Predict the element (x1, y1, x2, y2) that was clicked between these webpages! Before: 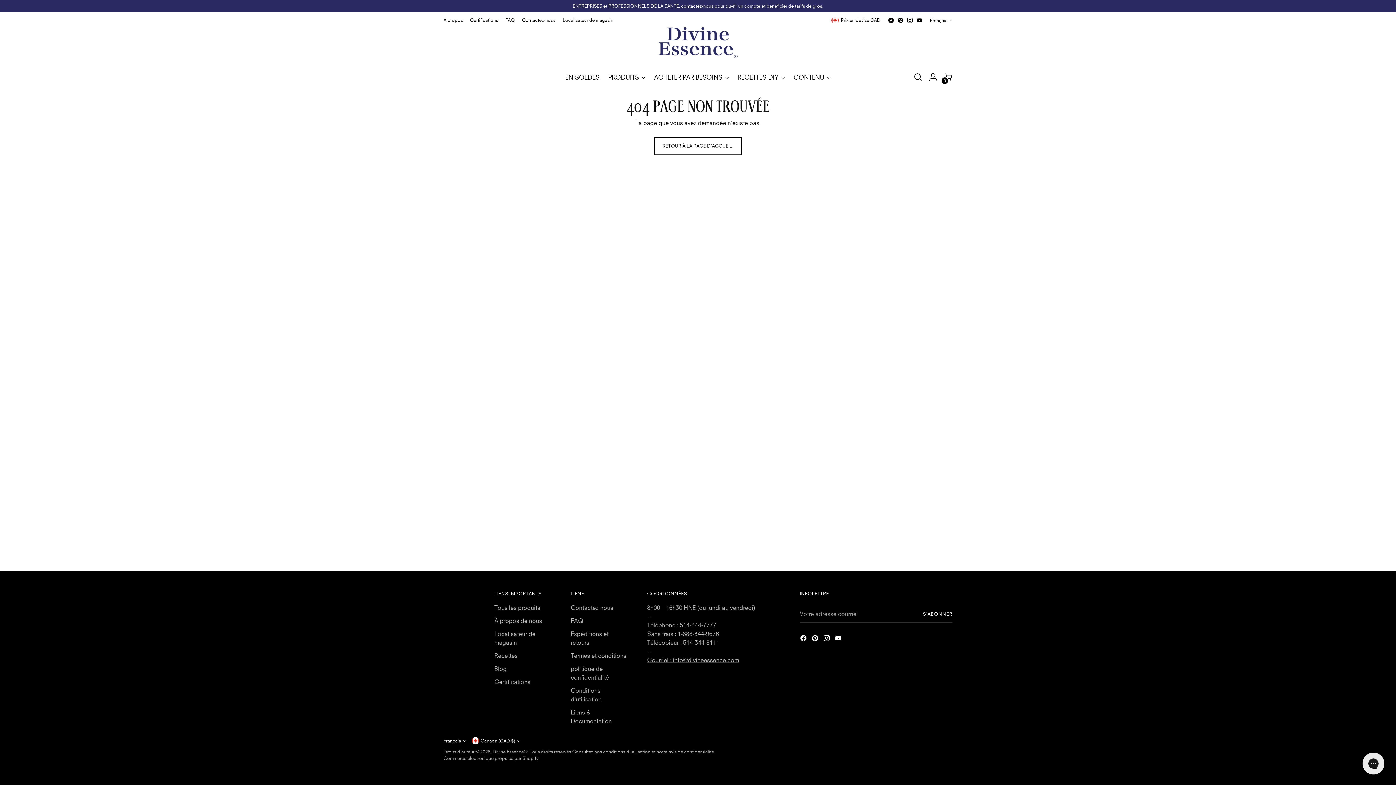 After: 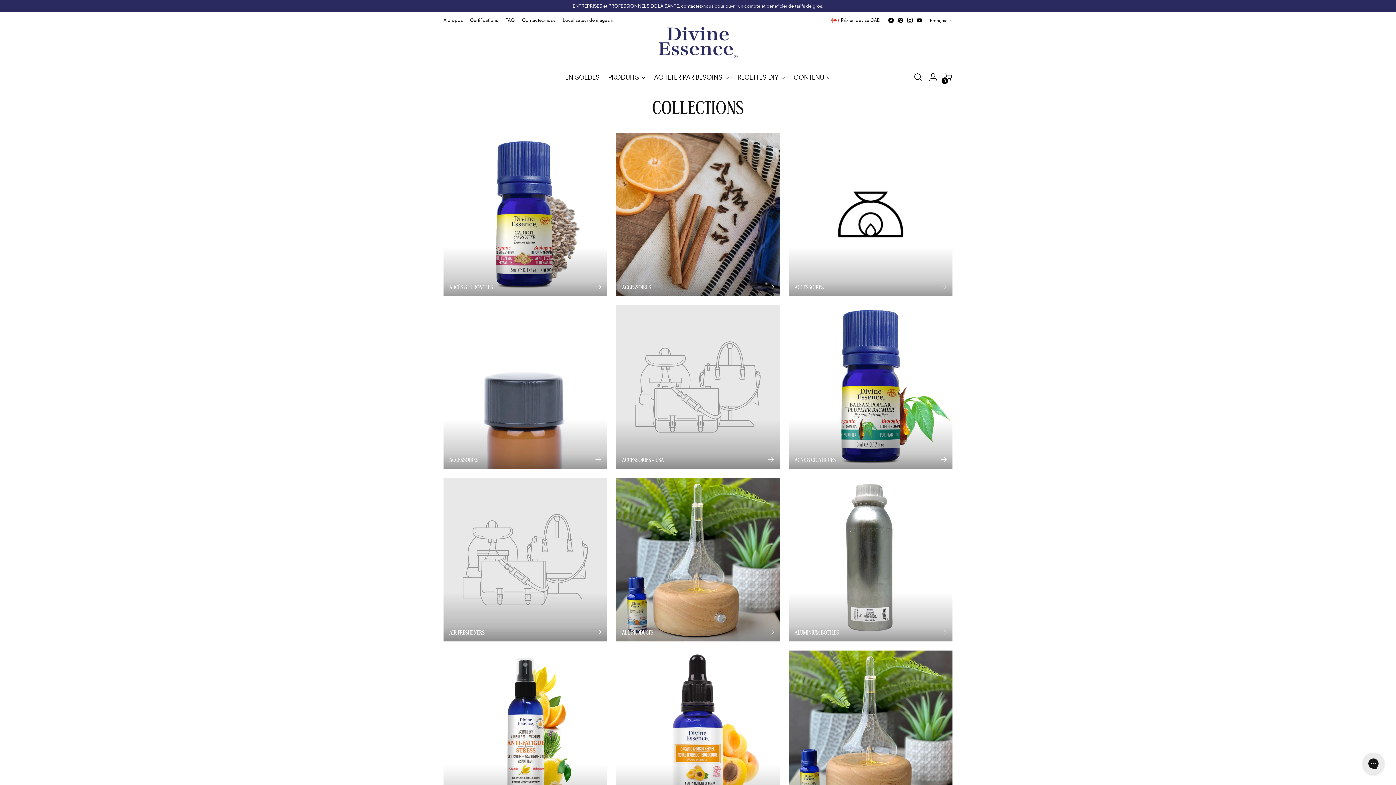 Action: label: ACHETER PAR BESOINS bbox: (654, 69, 729, 85)